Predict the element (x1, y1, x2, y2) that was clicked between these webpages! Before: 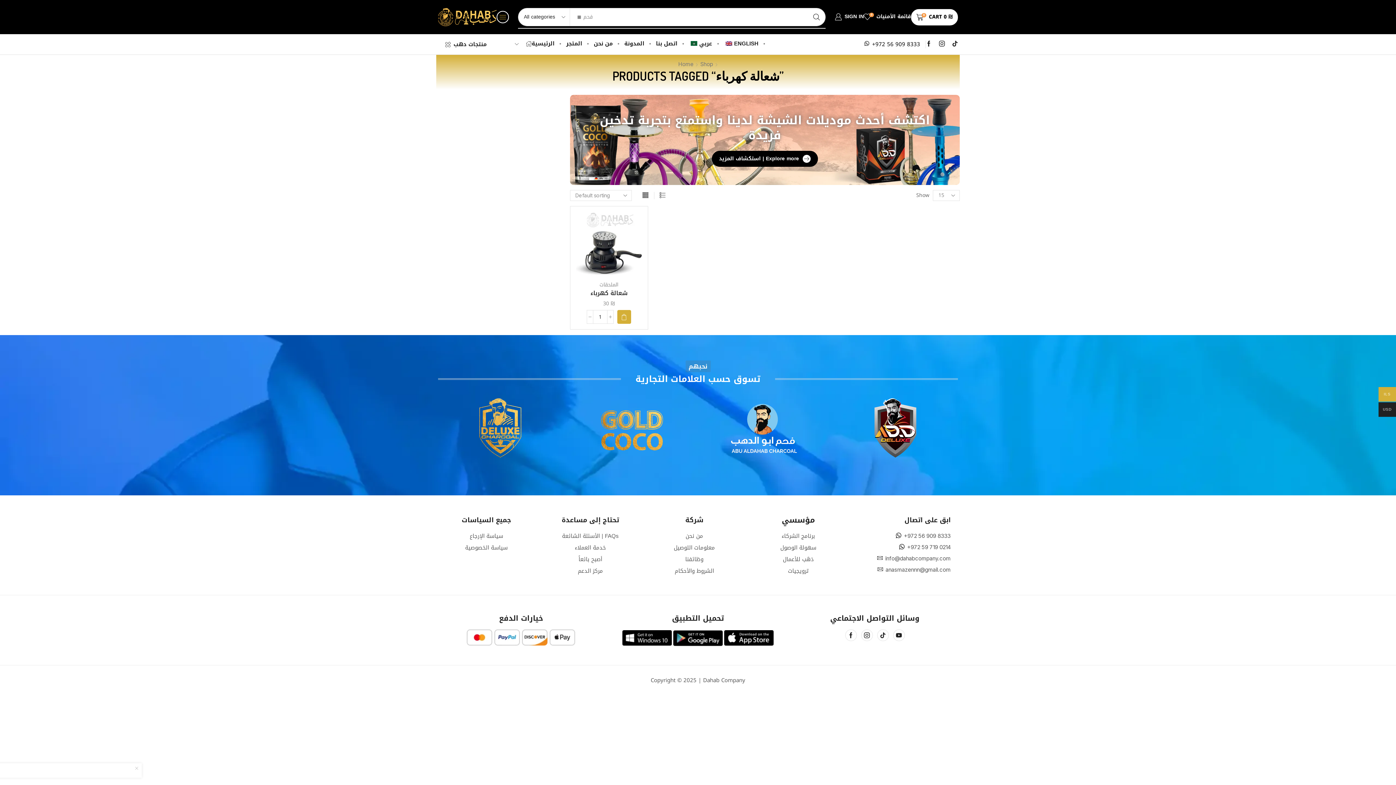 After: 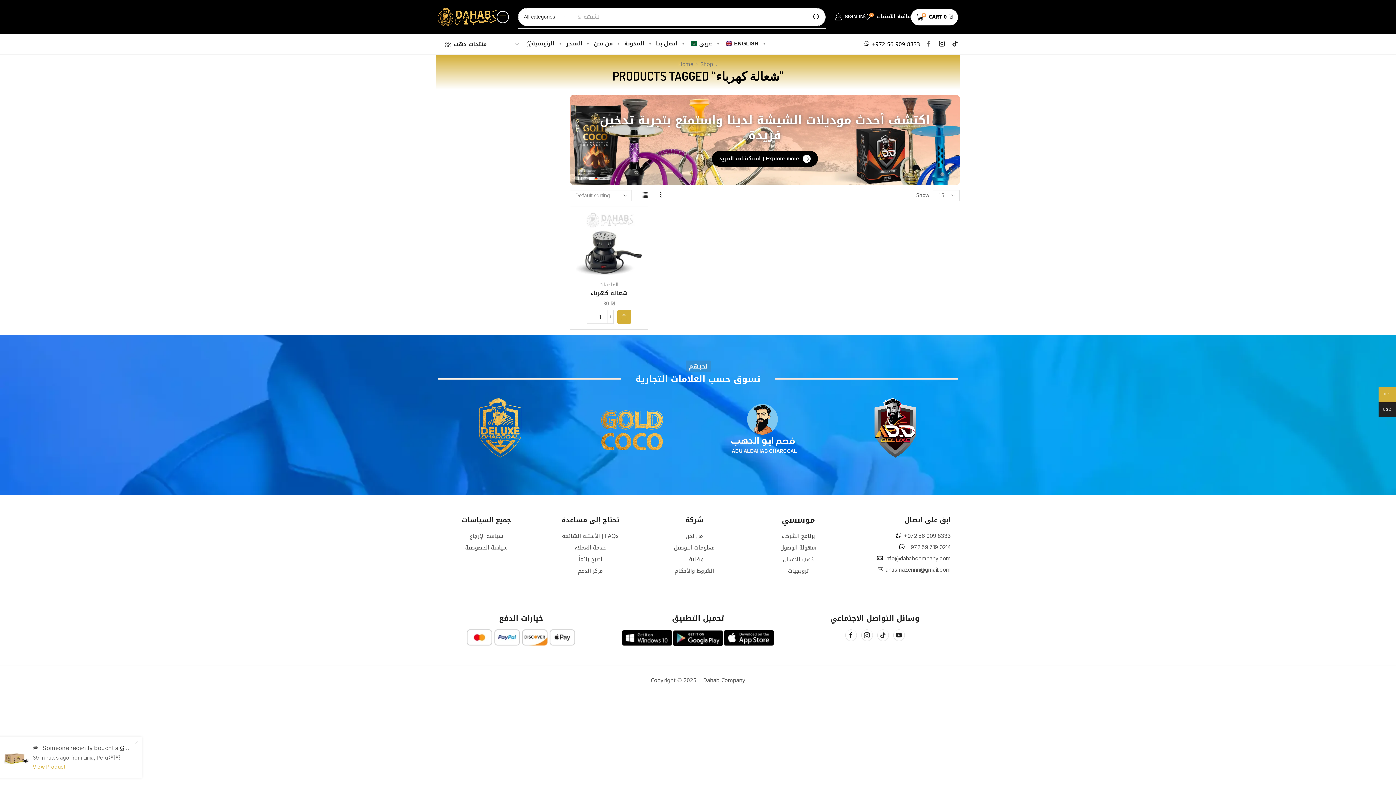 Action: label: Facebook bbox: (926, 40, 931, 46)